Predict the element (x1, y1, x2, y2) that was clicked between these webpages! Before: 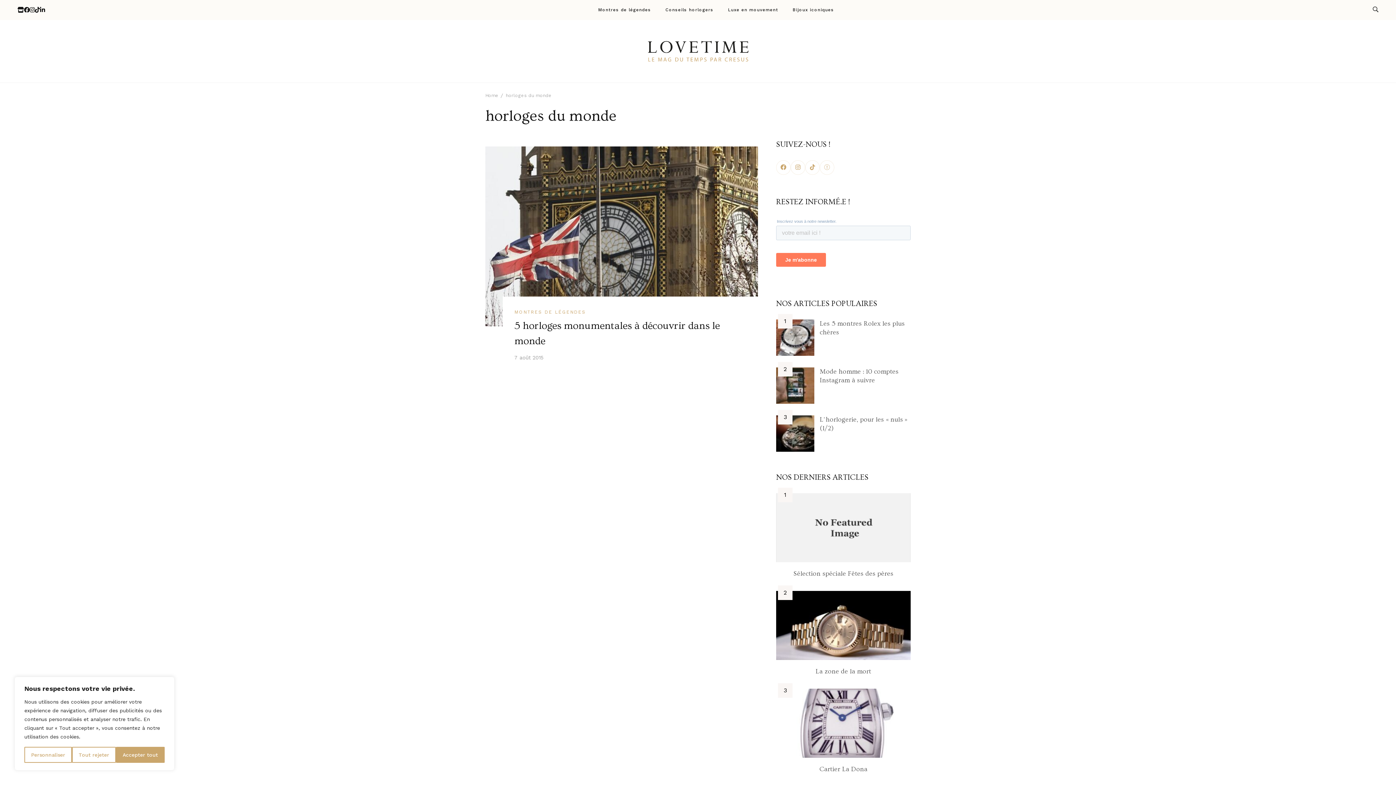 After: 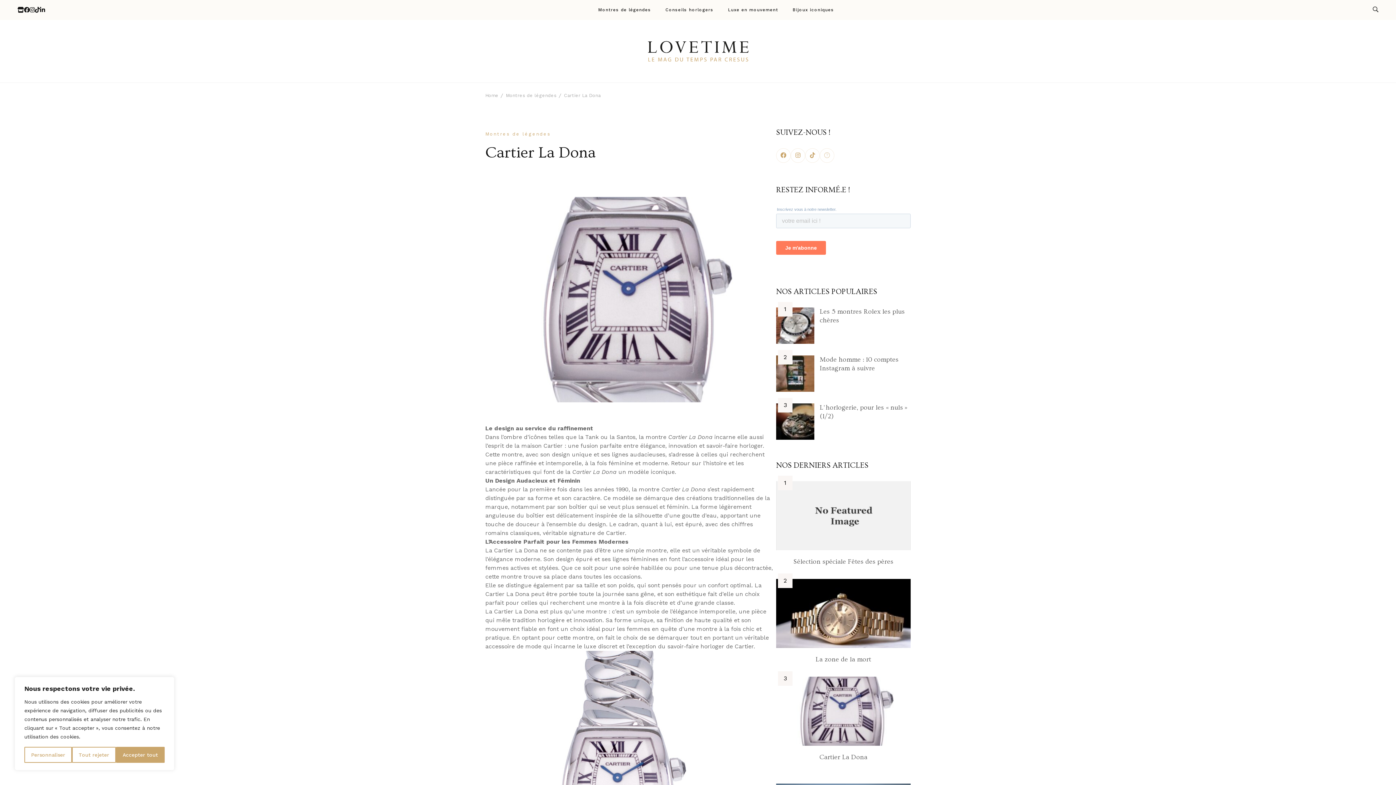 Action: bbox: (776, 688, 910, 758)